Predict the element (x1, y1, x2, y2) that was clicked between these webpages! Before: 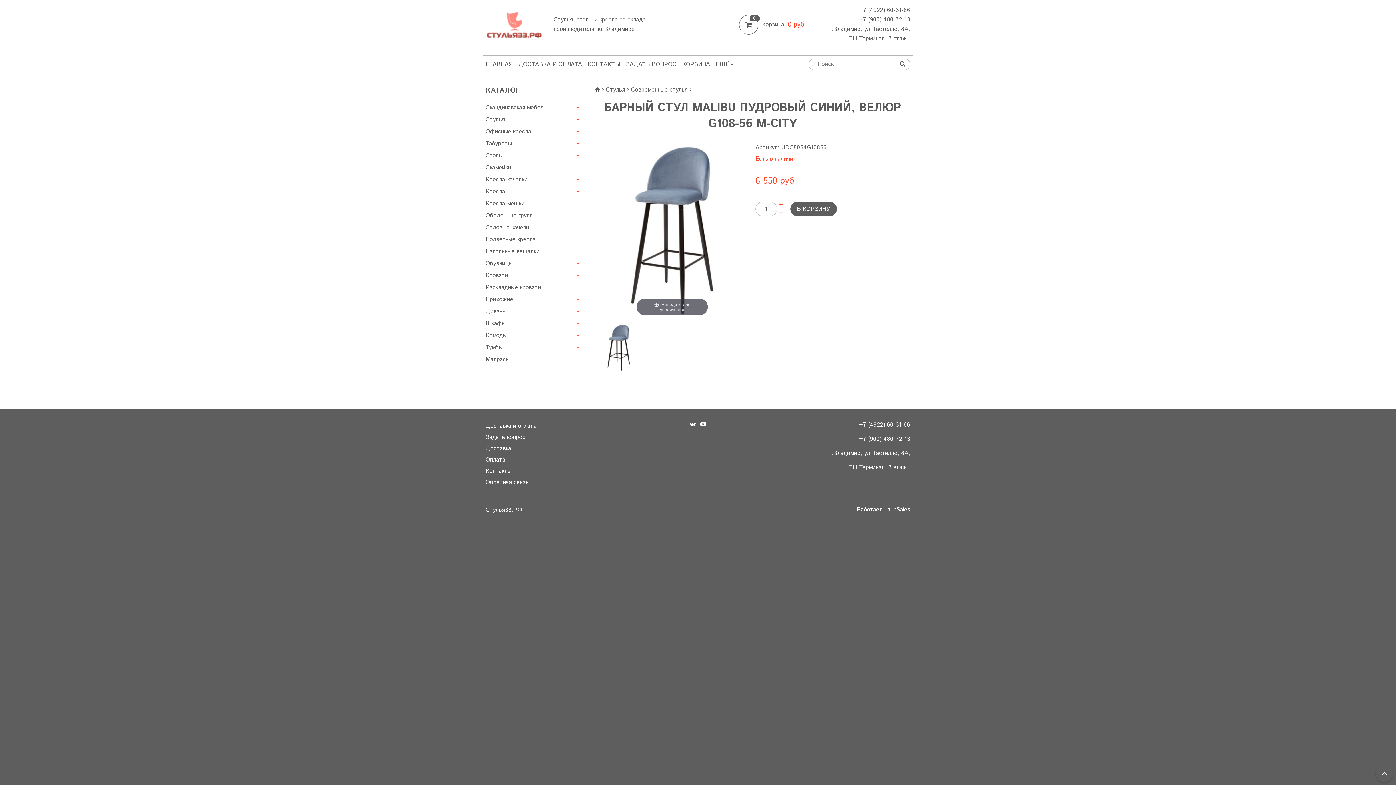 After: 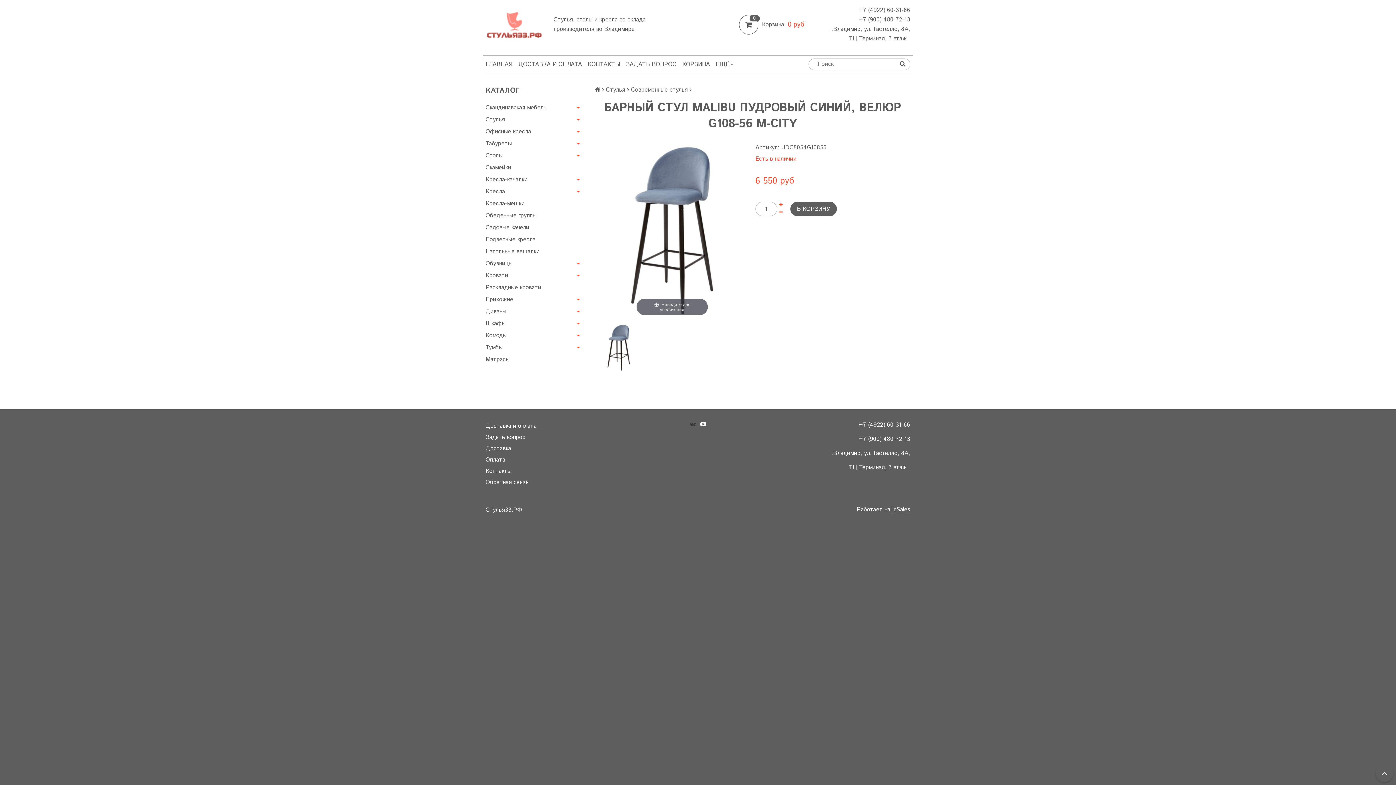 Action: bbox: (688, 420, 697, 429)